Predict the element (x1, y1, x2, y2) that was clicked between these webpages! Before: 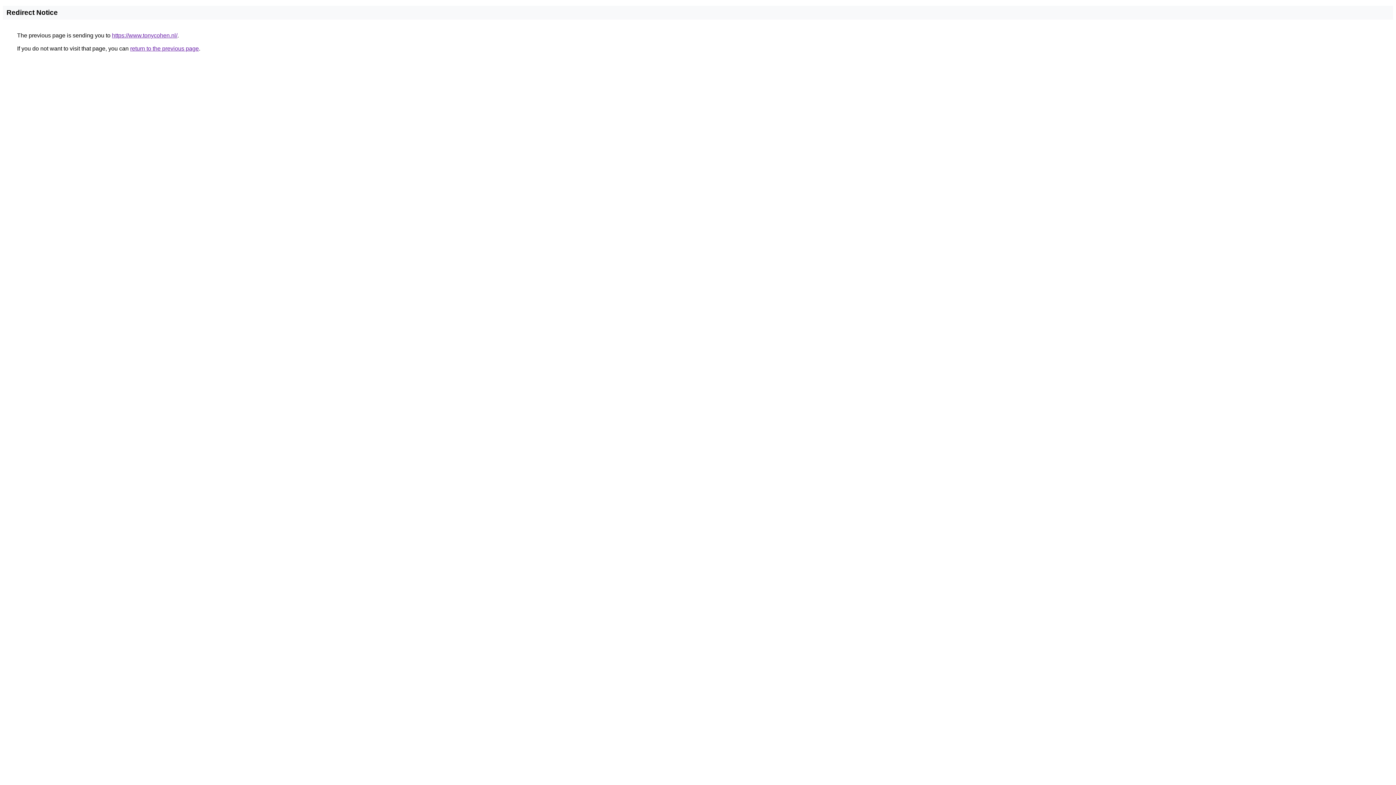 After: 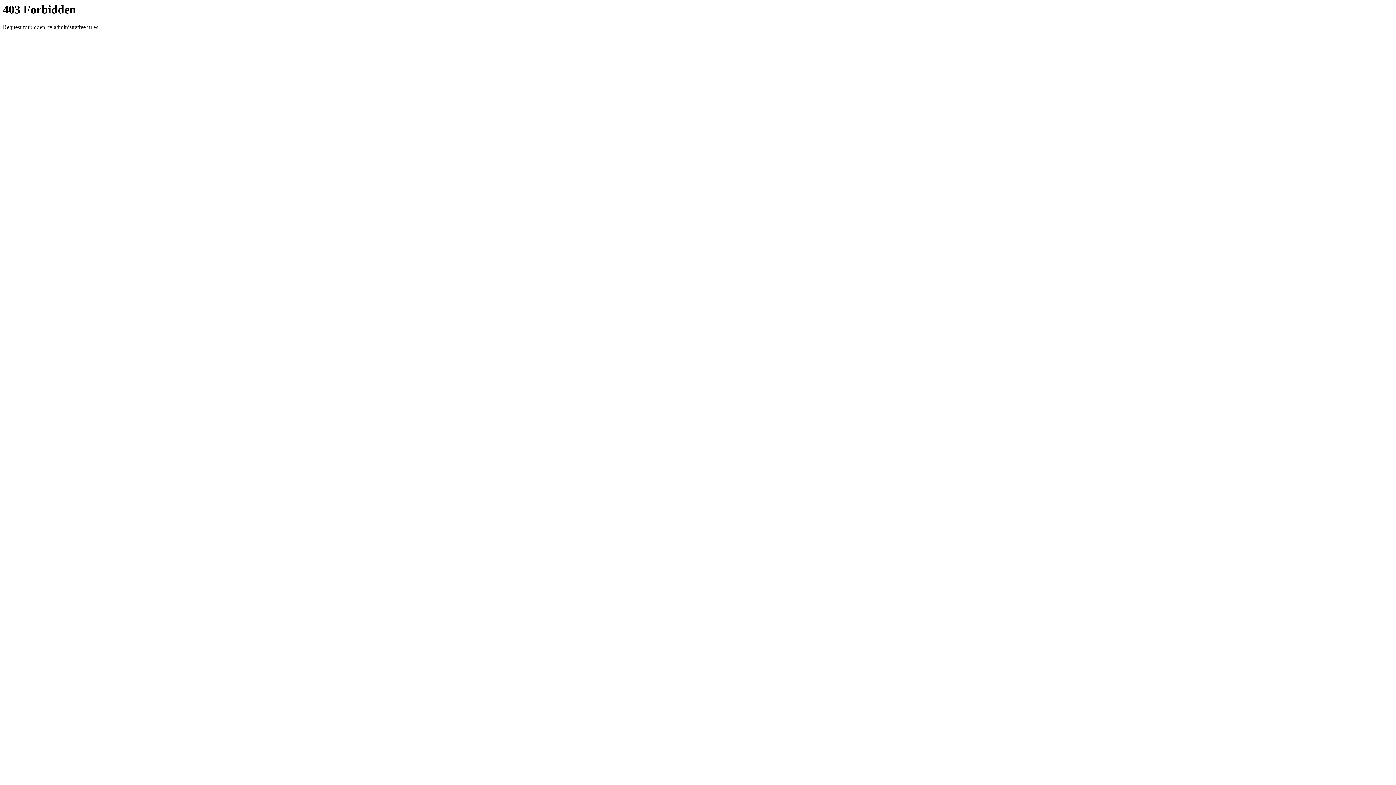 Action: bbox: (112, 32, 177, 38) label: https://www.tonycohen.nl/